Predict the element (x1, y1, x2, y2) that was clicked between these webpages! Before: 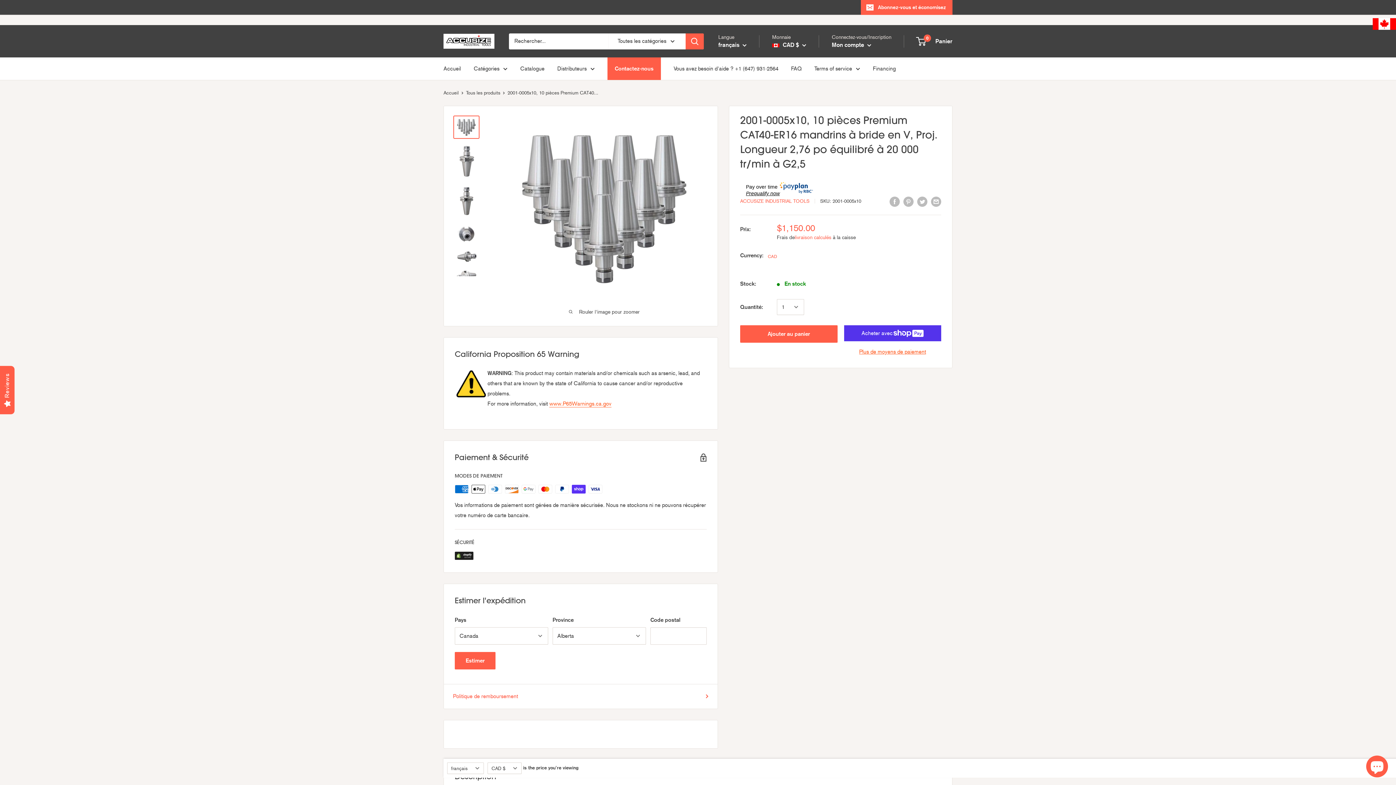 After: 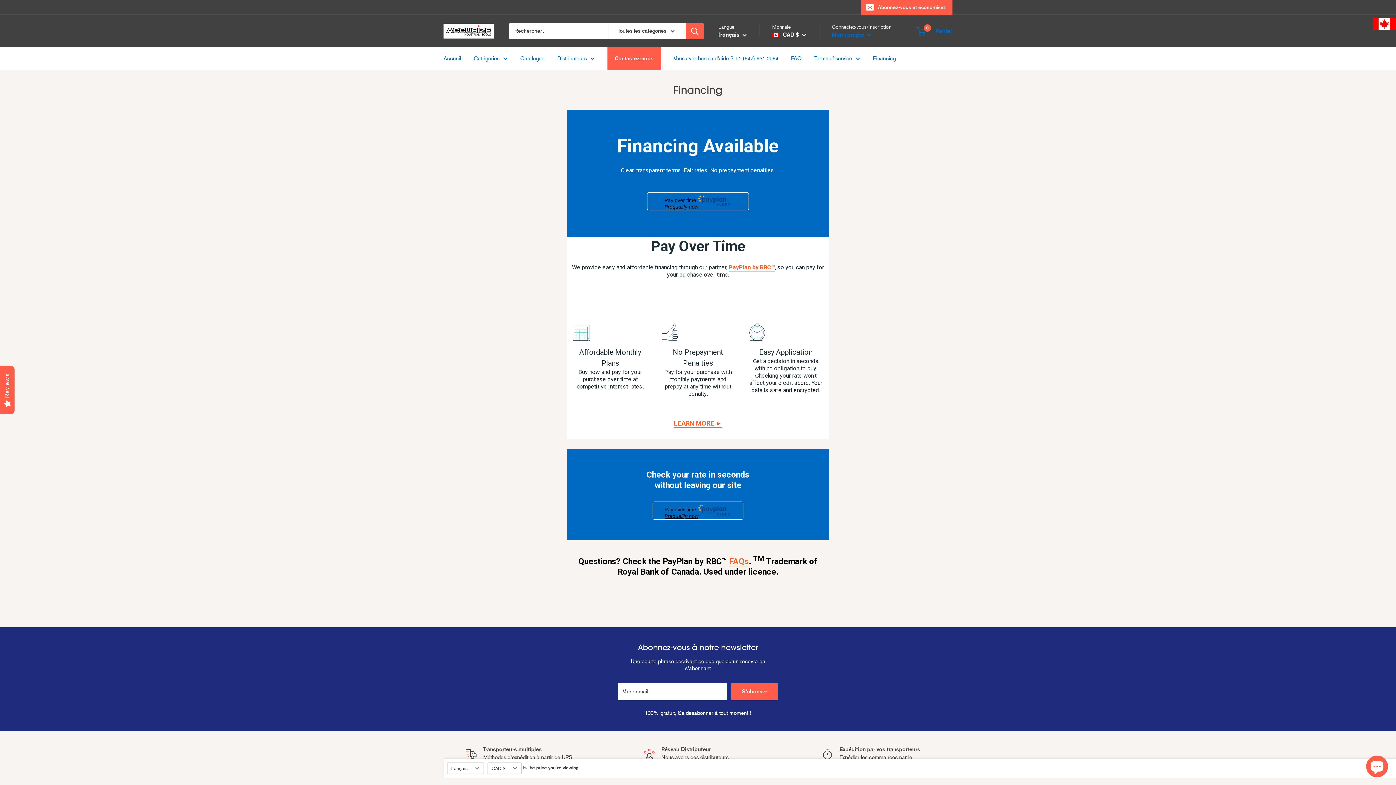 Action: label: Financing bbox: (873, 63, 896, 73)